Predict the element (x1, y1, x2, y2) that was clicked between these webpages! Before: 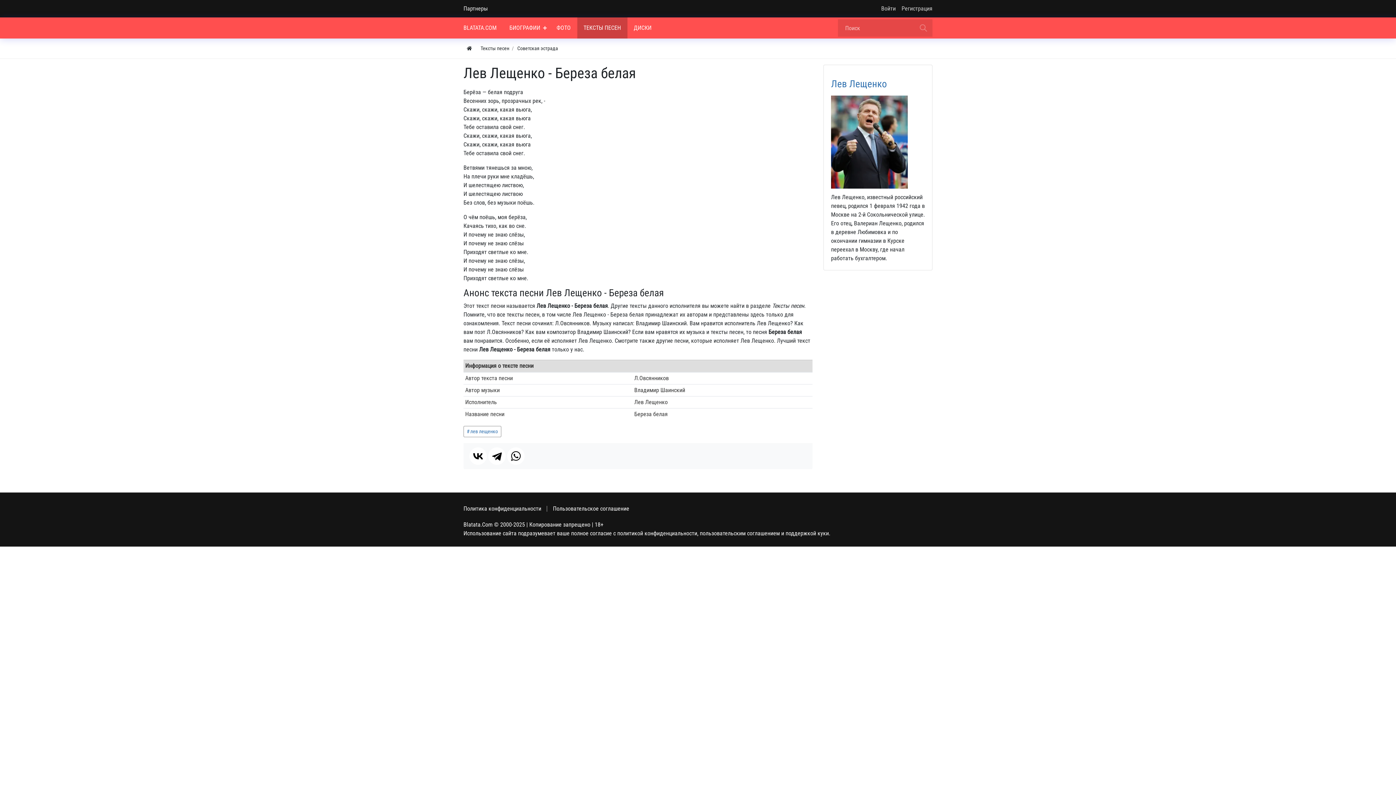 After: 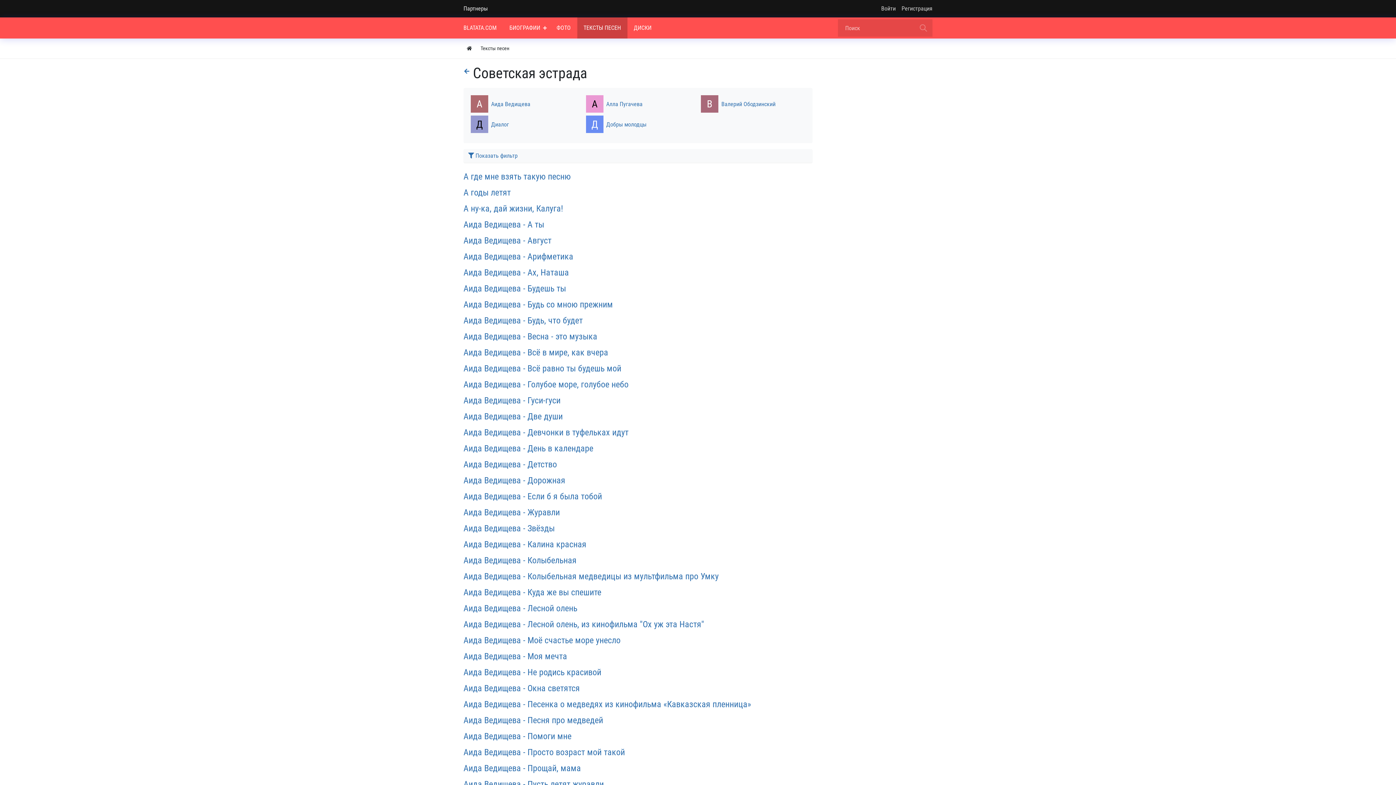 Action: bbox: (517, 45, 558, 51) label: Советская эстрада